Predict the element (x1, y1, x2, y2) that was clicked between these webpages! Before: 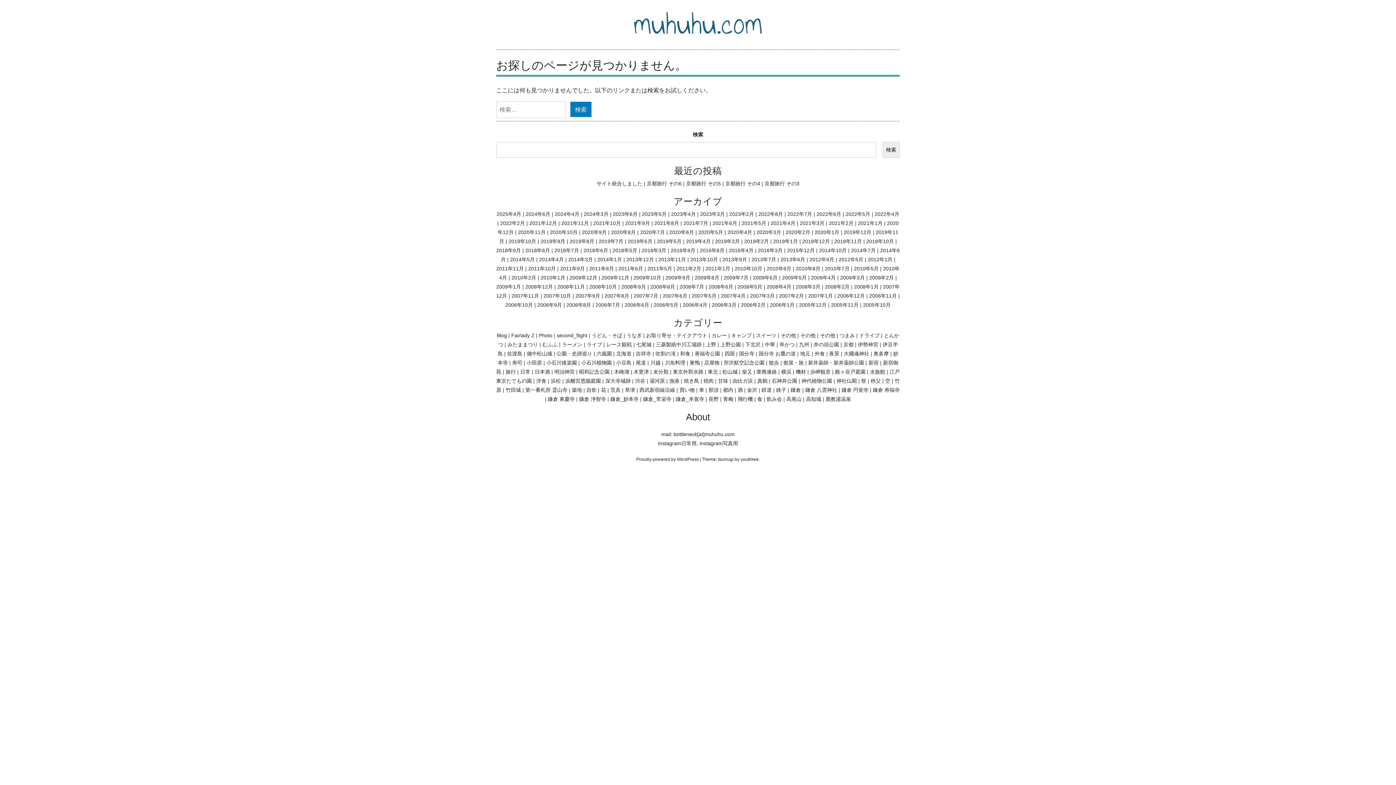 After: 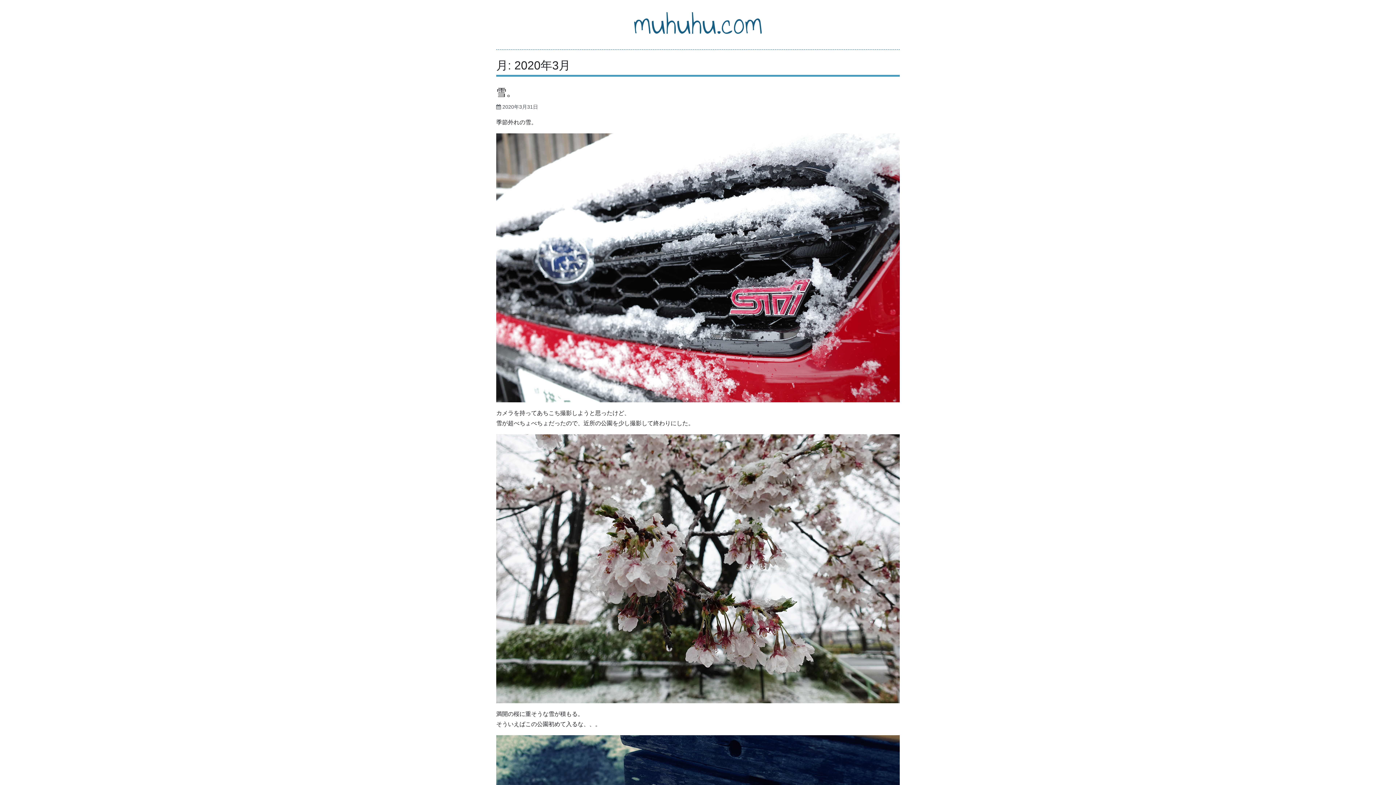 Action: bbox: (756, 229, 781, 235) label: 2020年3月